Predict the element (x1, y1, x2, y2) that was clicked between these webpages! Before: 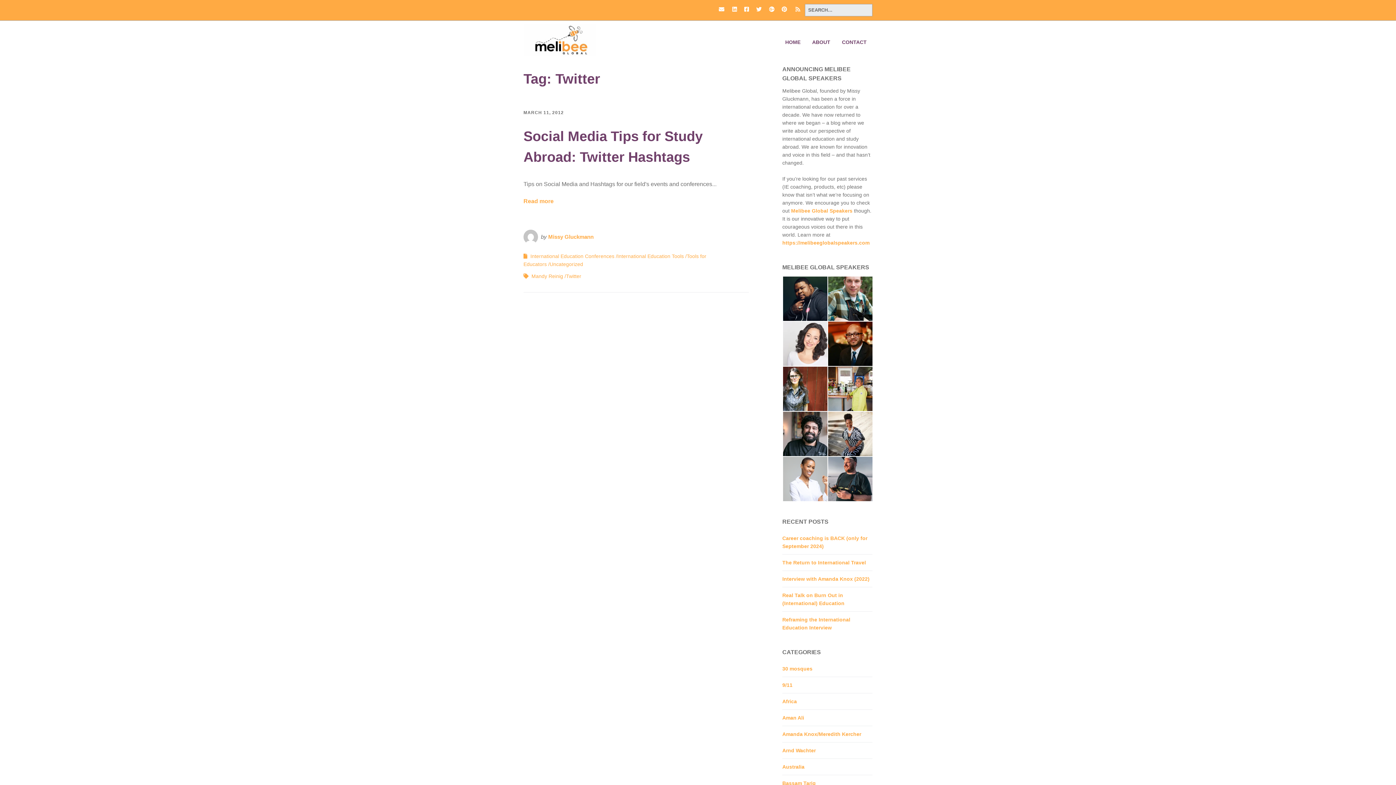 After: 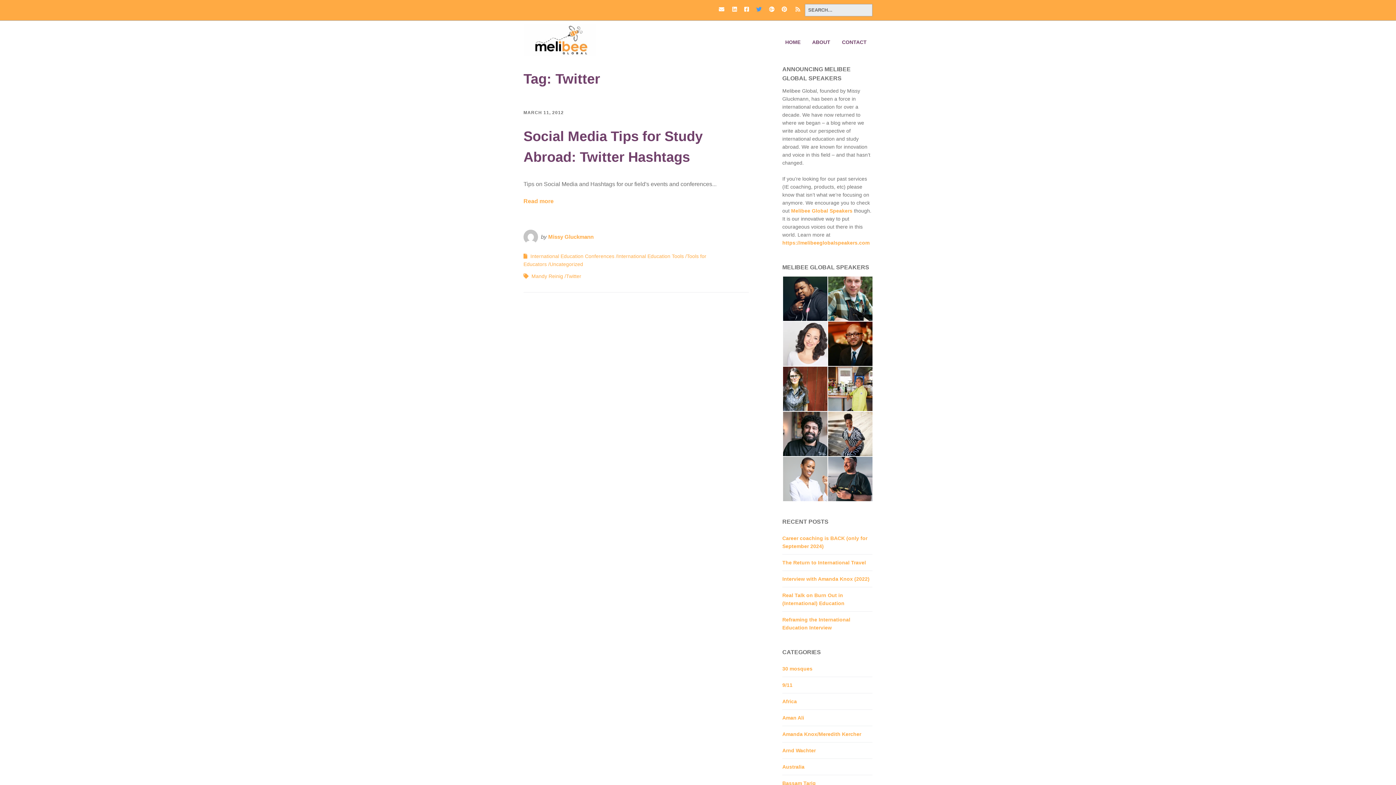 Action: label: TWITTER bbox: (752, 0, 765, 18)